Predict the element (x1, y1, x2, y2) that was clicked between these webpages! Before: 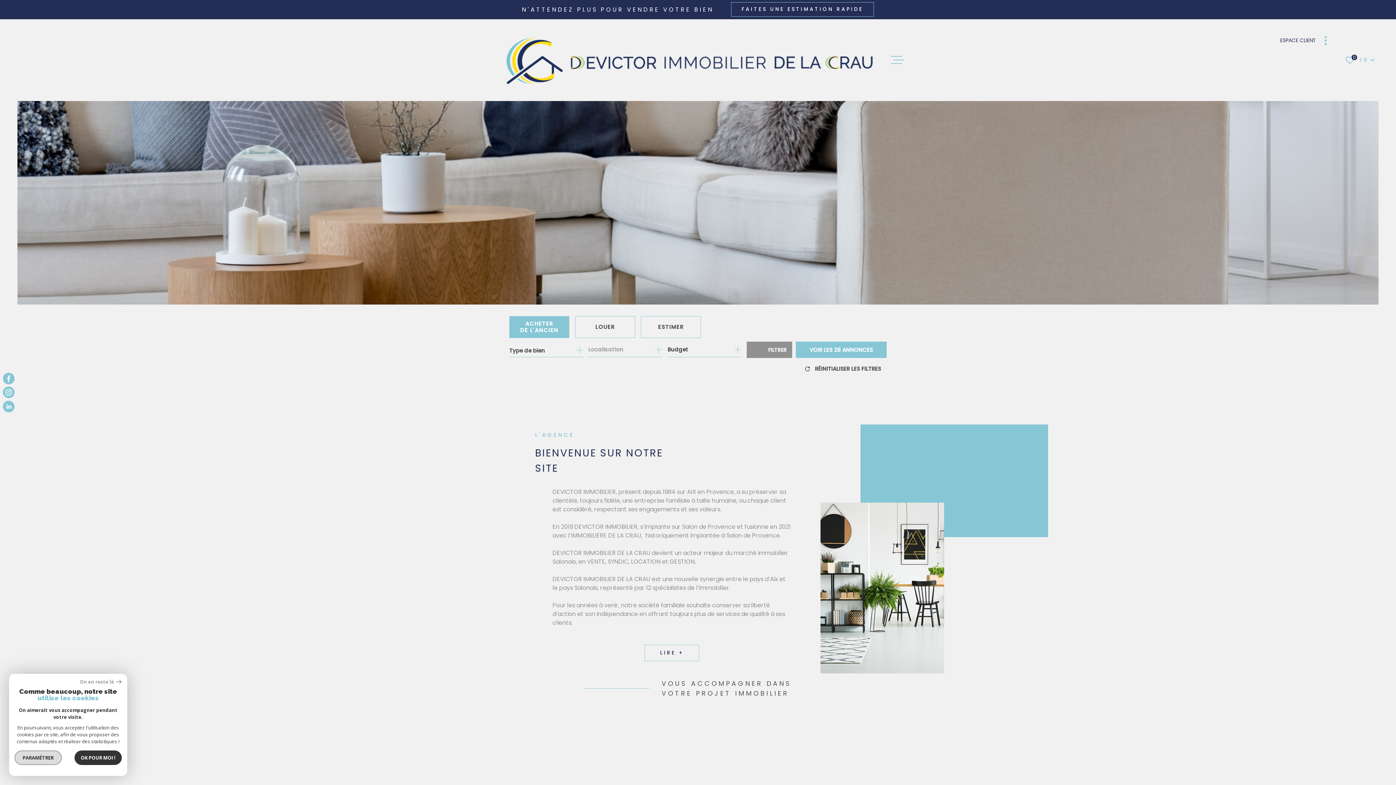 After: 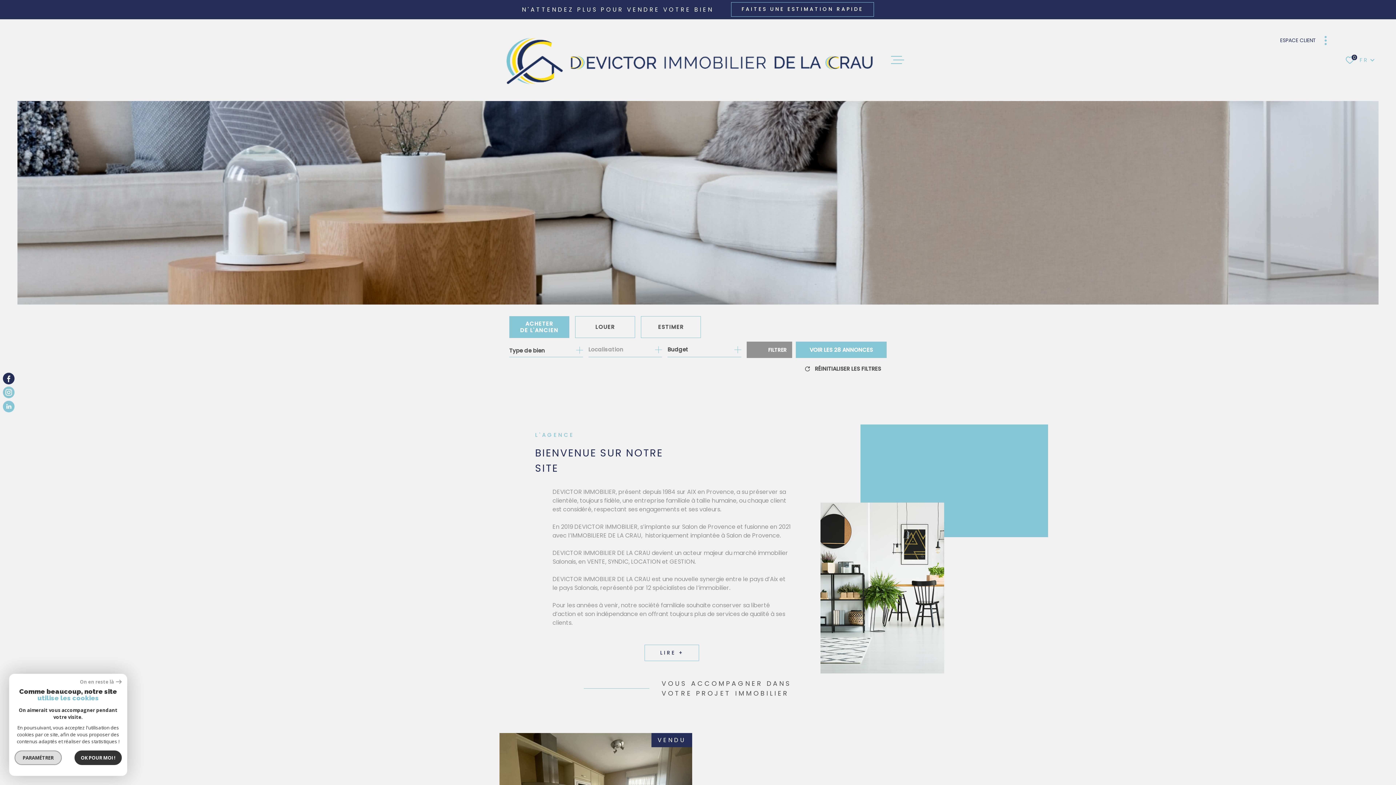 Action: bbox: (2, 372, 14, 384) label: TRAD_MELTEM_visiternotrepagefacebook - Ouverture dans une nouvelle fenêtre